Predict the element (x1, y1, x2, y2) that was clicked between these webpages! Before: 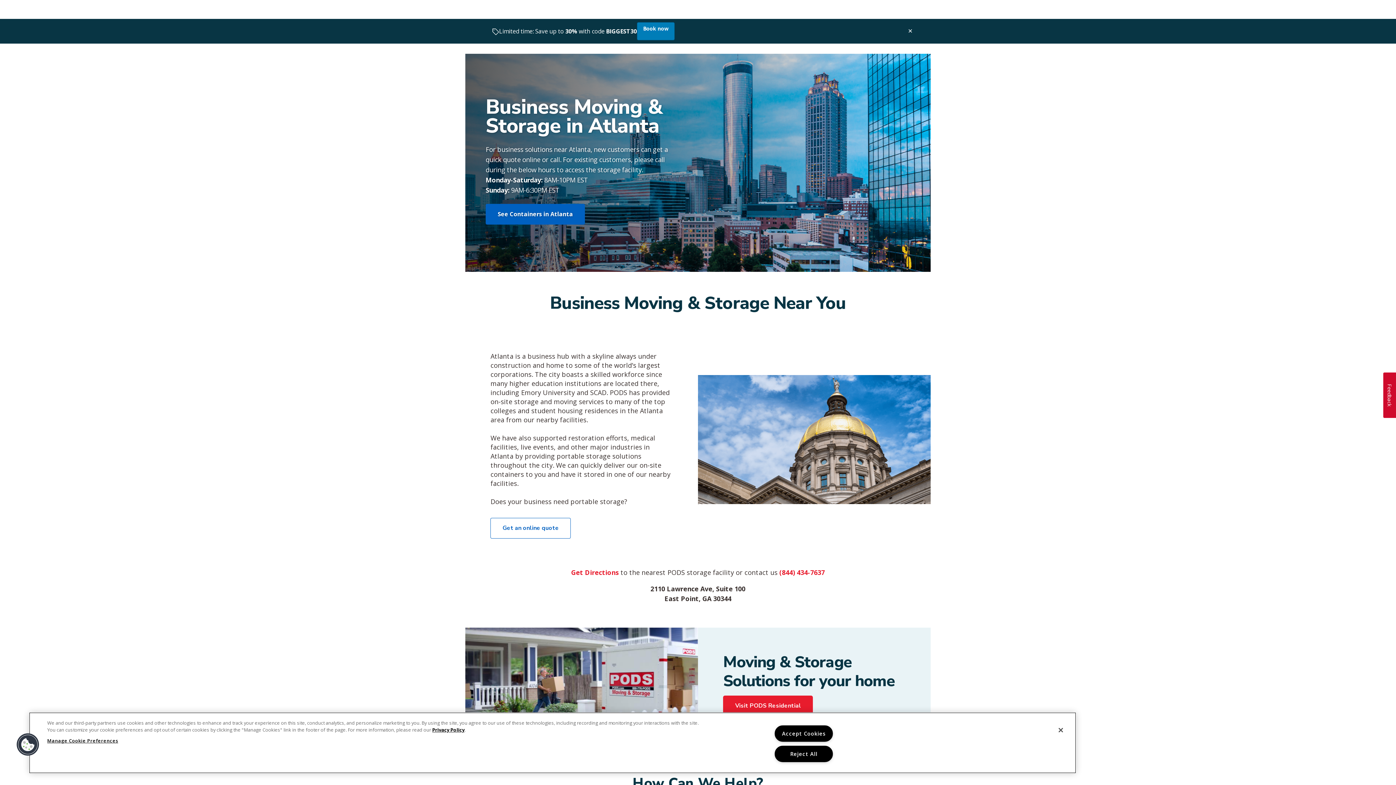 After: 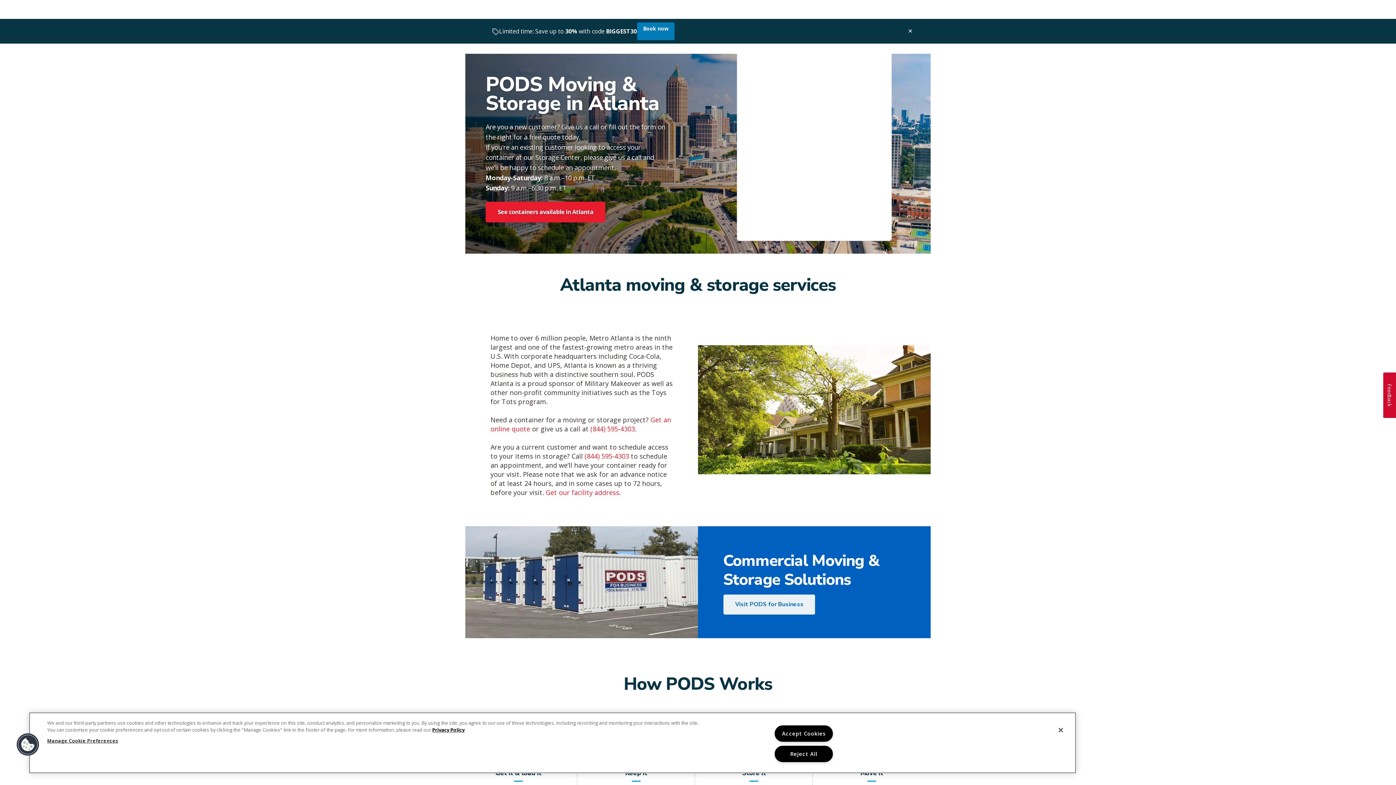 Action: bbox: (723, 696, 813, 716) label: Visit PODS Residential